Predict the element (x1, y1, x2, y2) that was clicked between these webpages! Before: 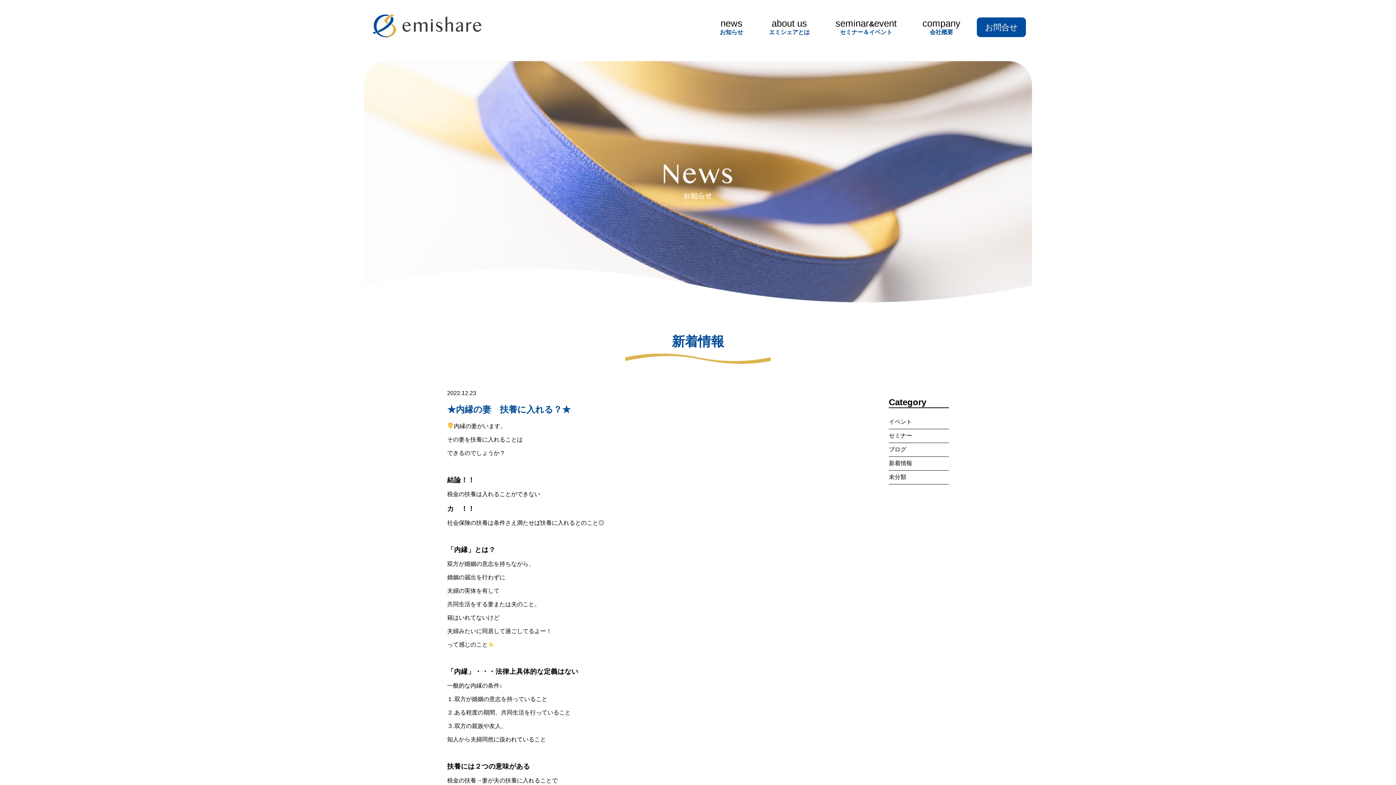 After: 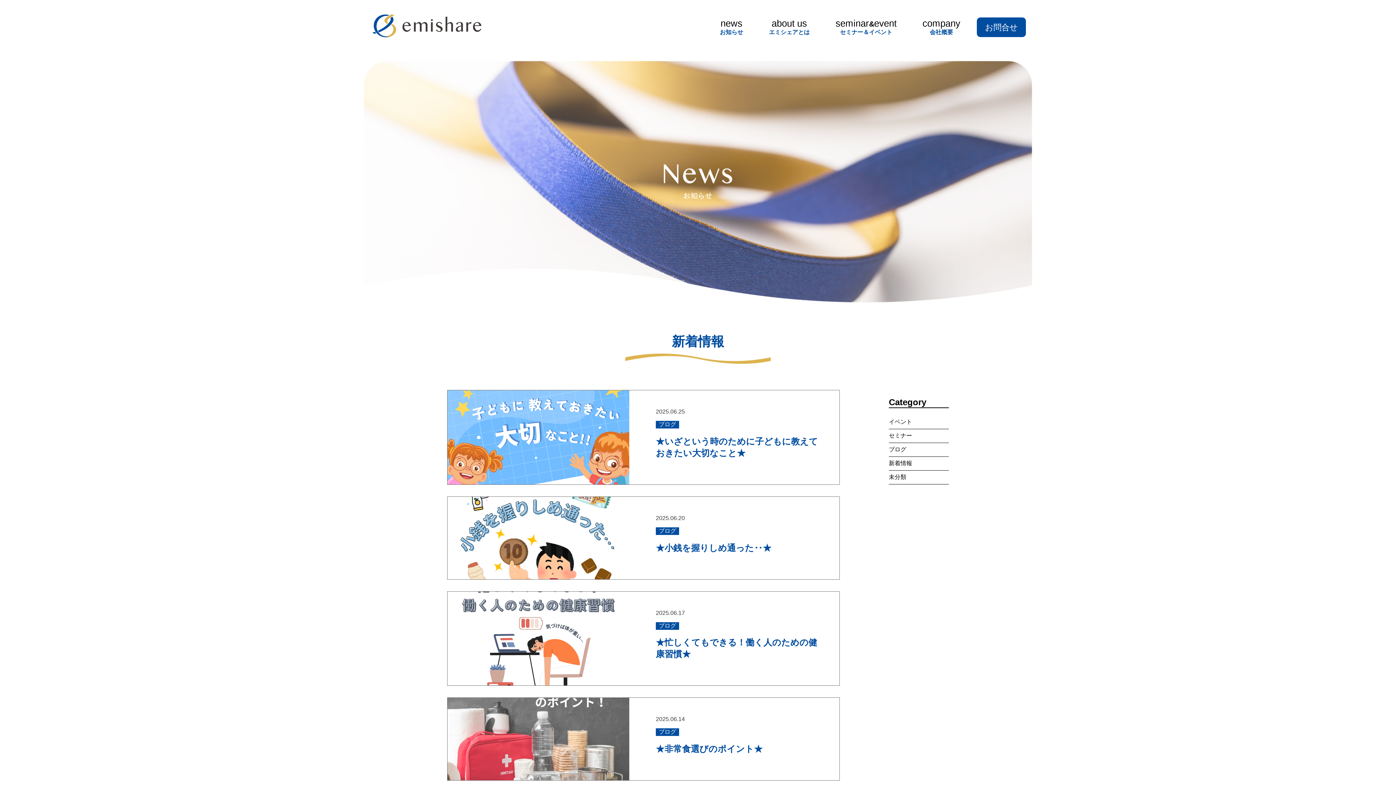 Action: label: ブログ bbox: (889, 443, 949, 456)